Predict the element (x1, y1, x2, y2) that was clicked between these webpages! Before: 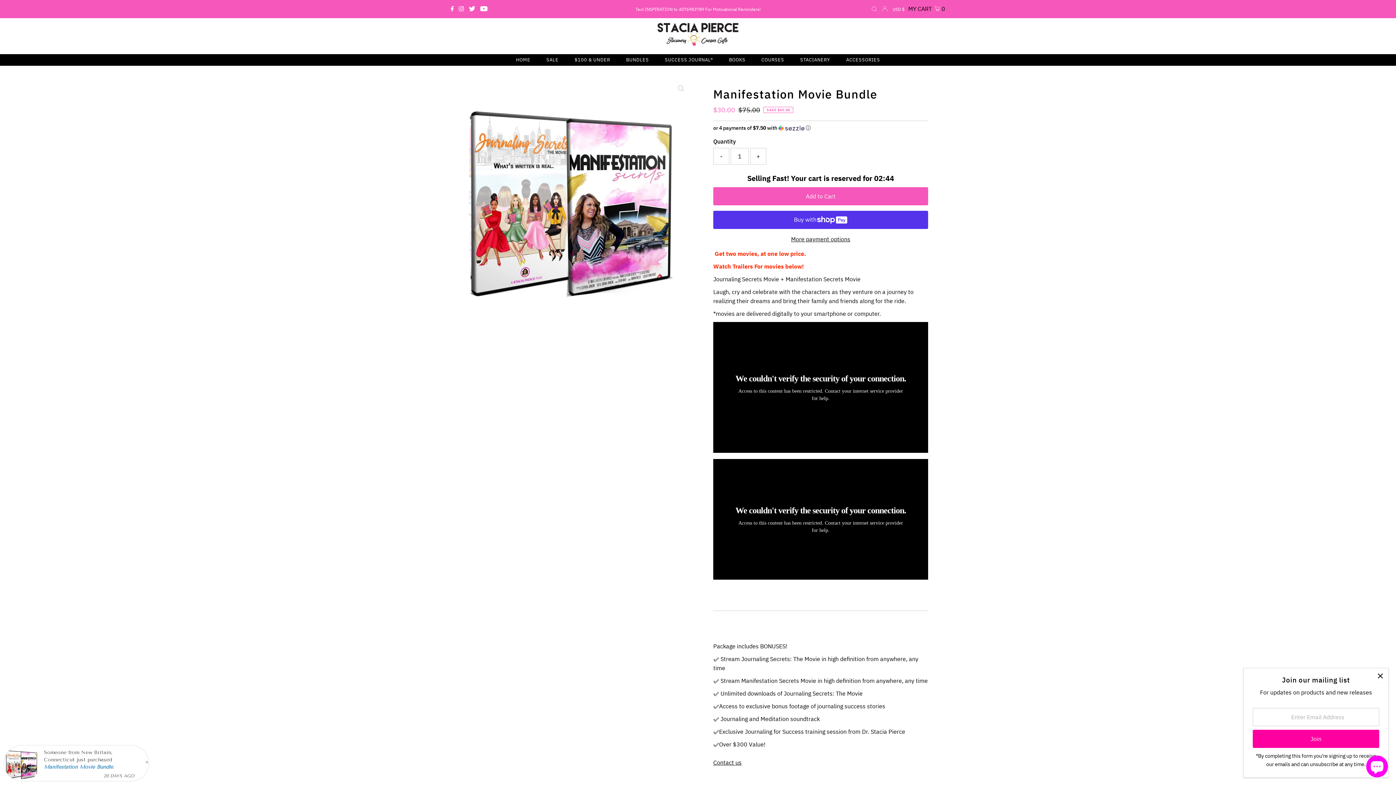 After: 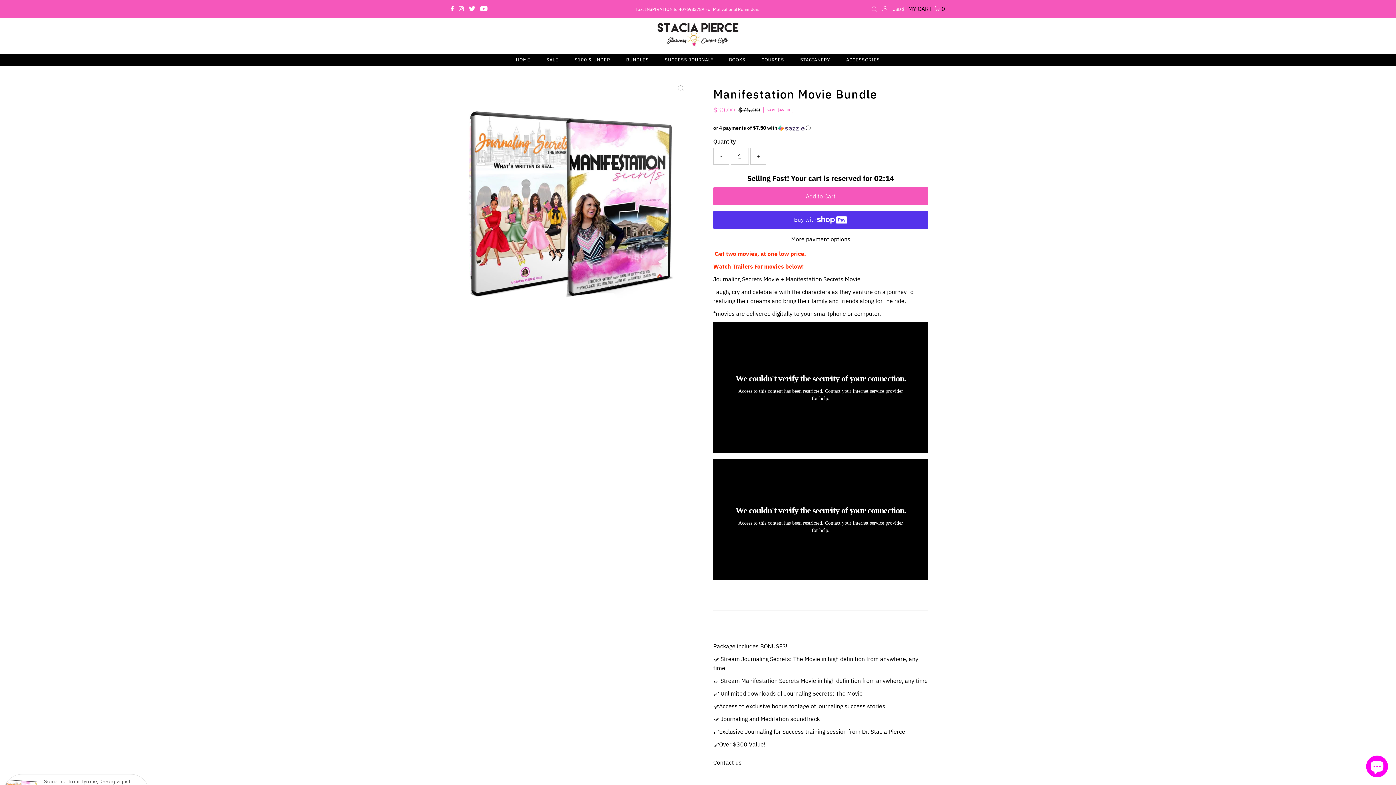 Action: bbox: (1374, 670, 1386, 683)